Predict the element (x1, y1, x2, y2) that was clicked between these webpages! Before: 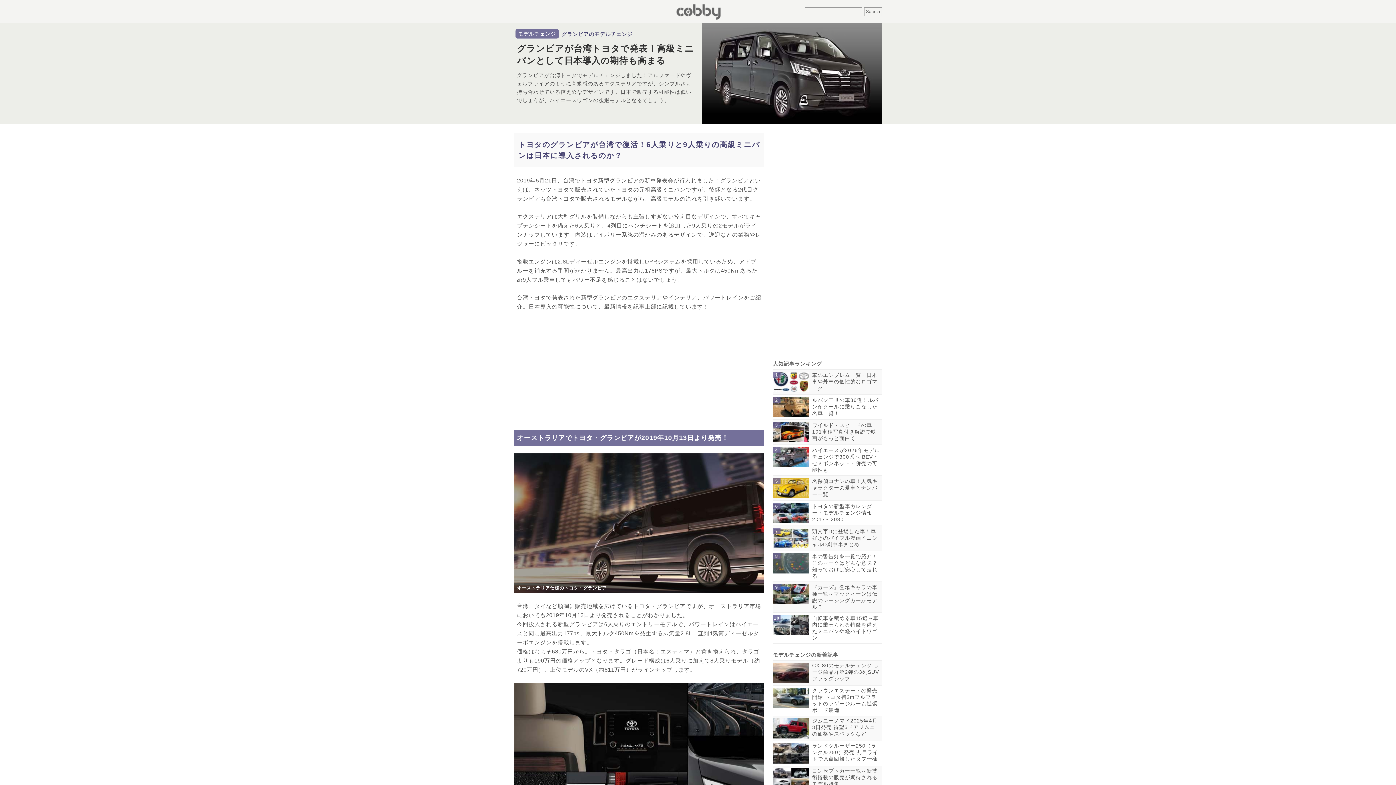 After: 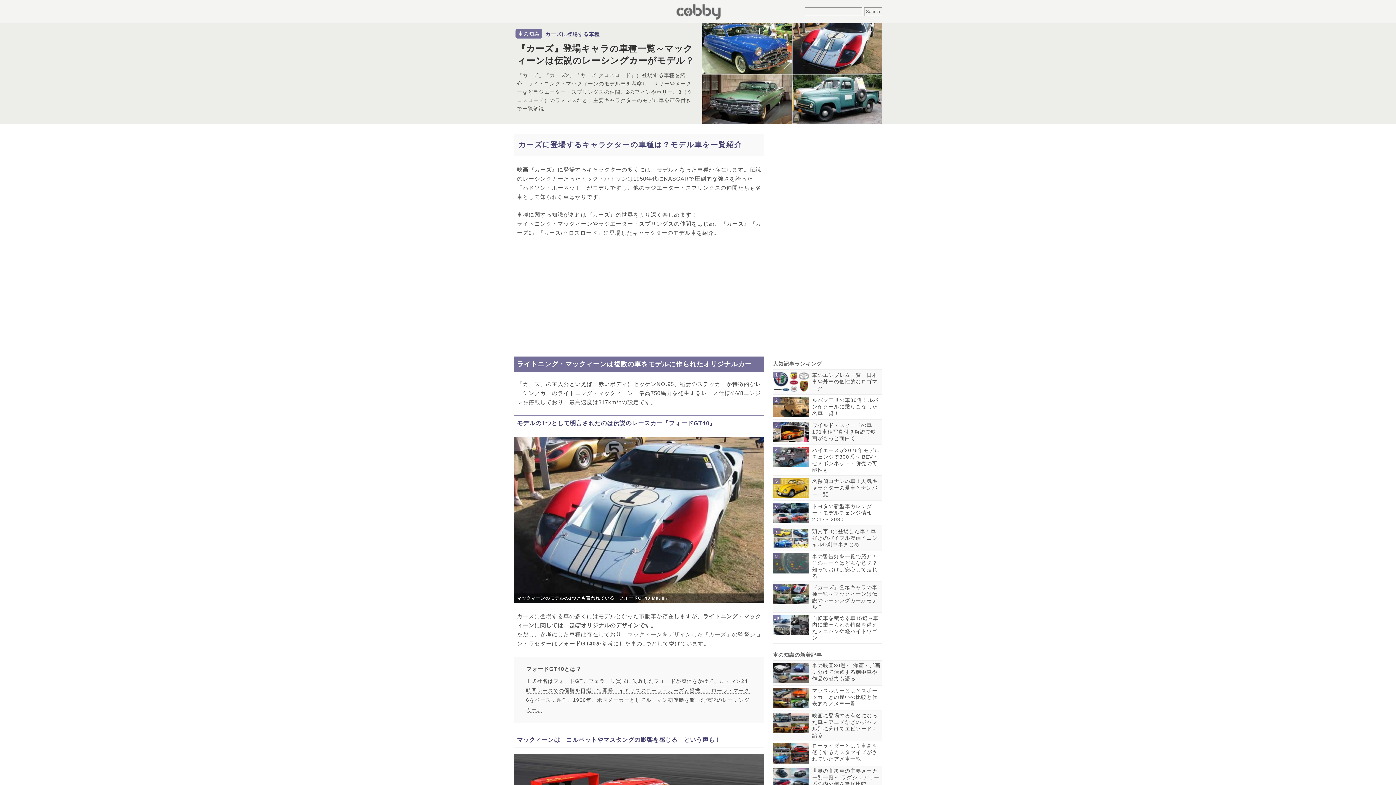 Action: bbox: (773, 584, 809, 590)